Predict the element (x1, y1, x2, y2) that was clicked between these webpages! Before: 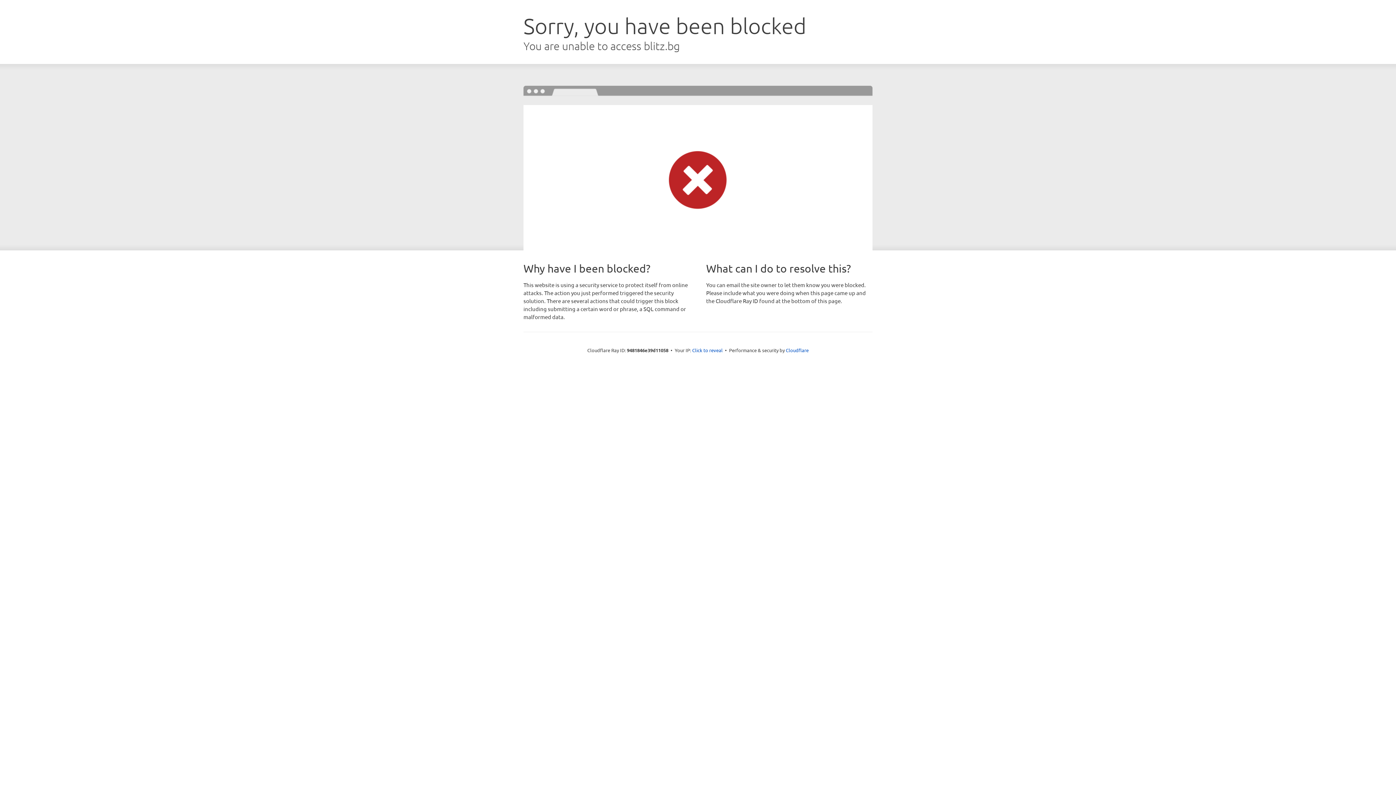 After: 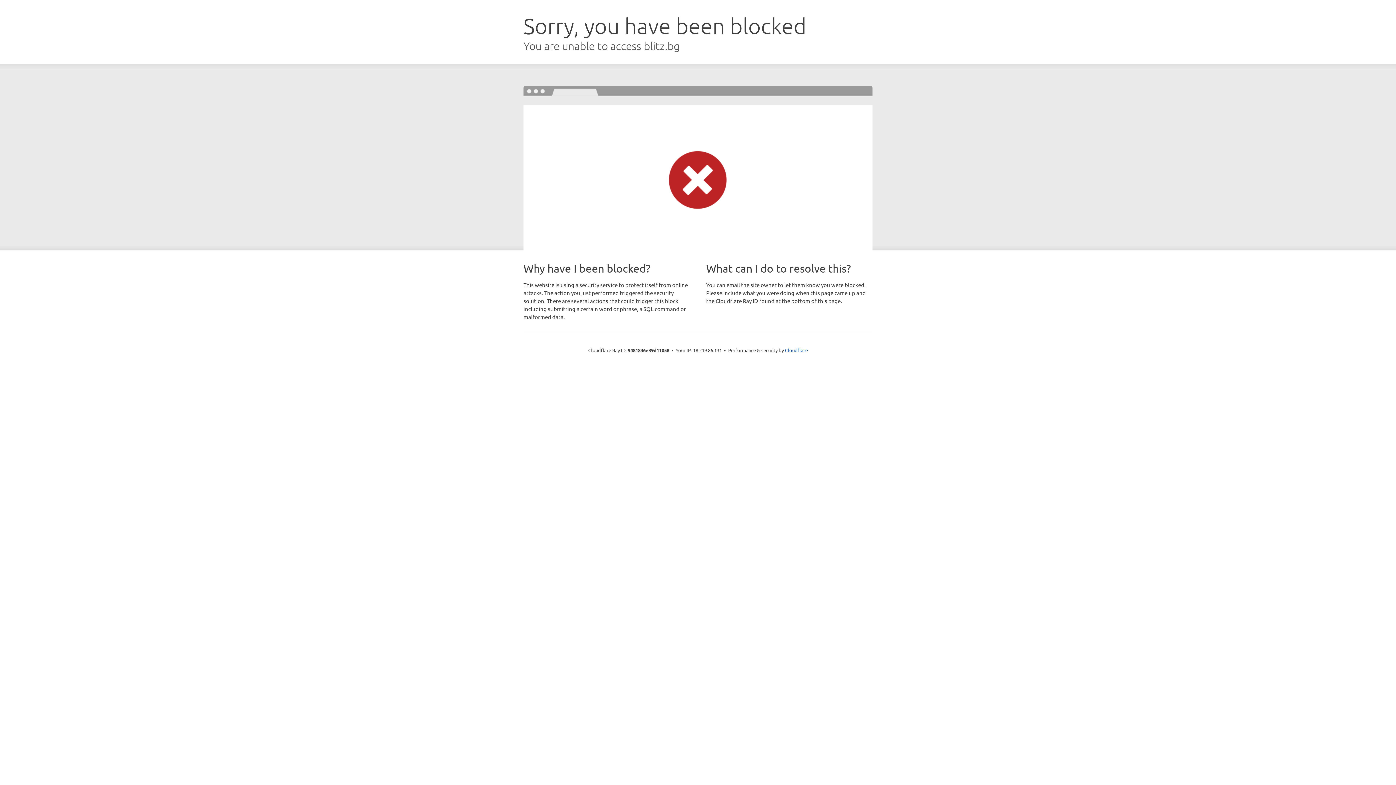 Action: label: Click to reveal bbox: (692, 346, 722, 353)